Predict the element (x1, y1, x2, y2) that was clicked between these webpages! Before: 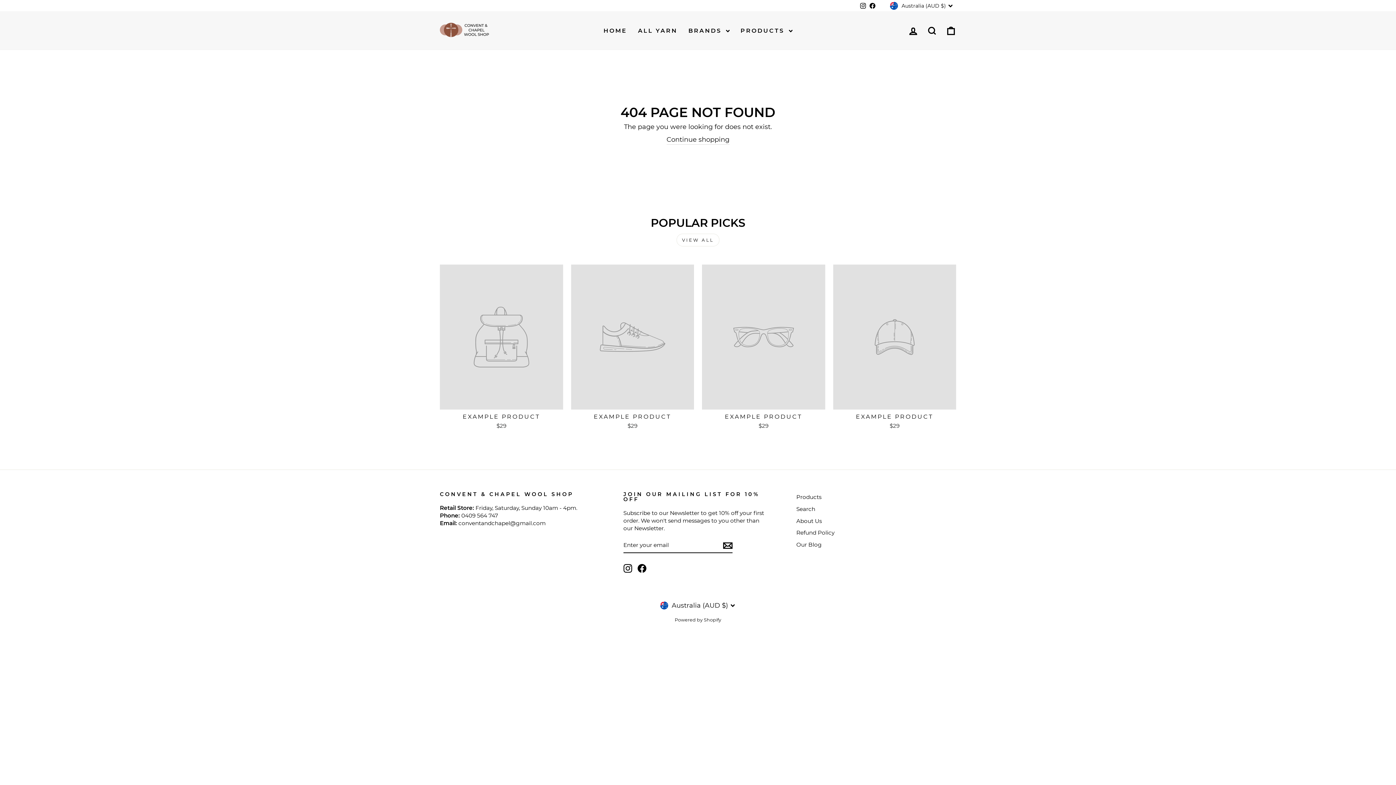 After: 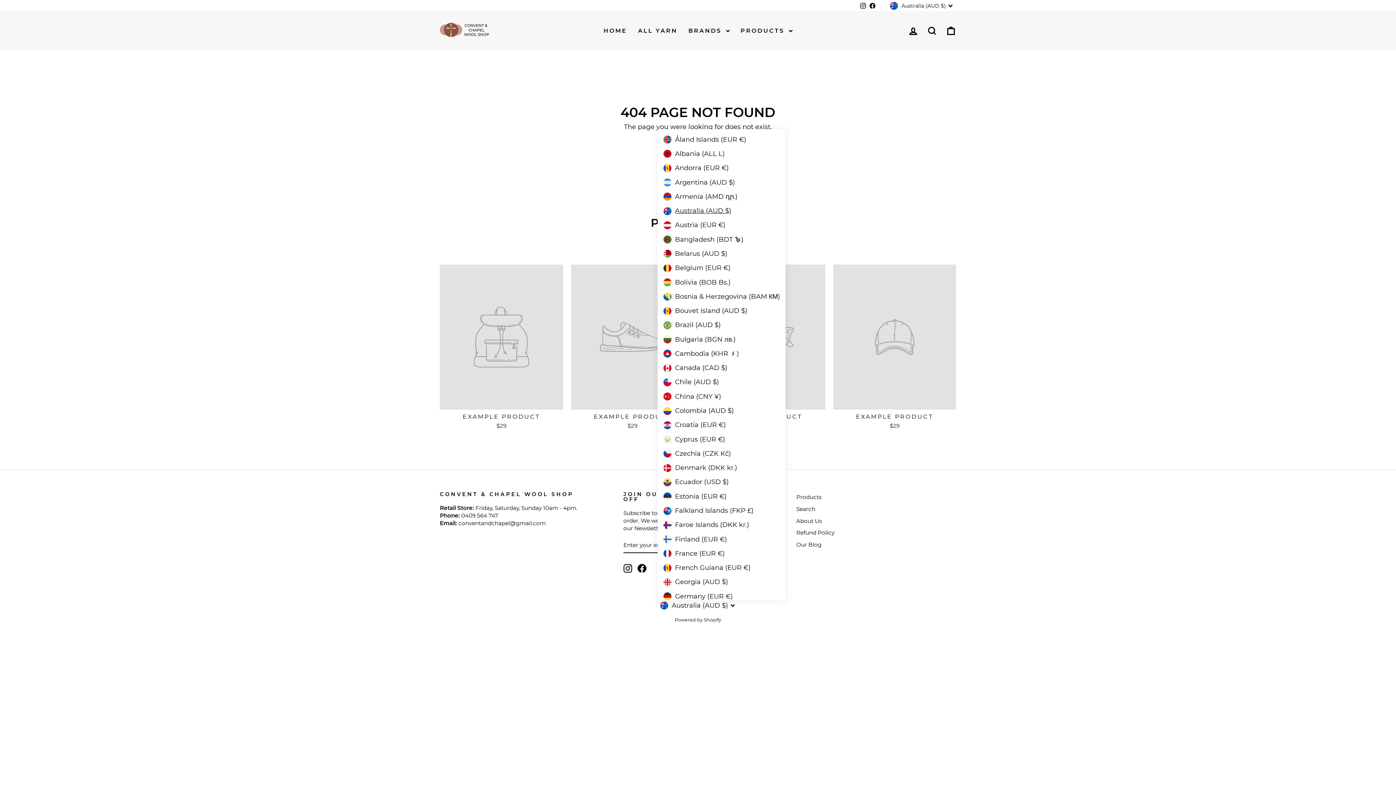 Action: bbox: (657, 600, 738, 610) label: Australia (AUD $)